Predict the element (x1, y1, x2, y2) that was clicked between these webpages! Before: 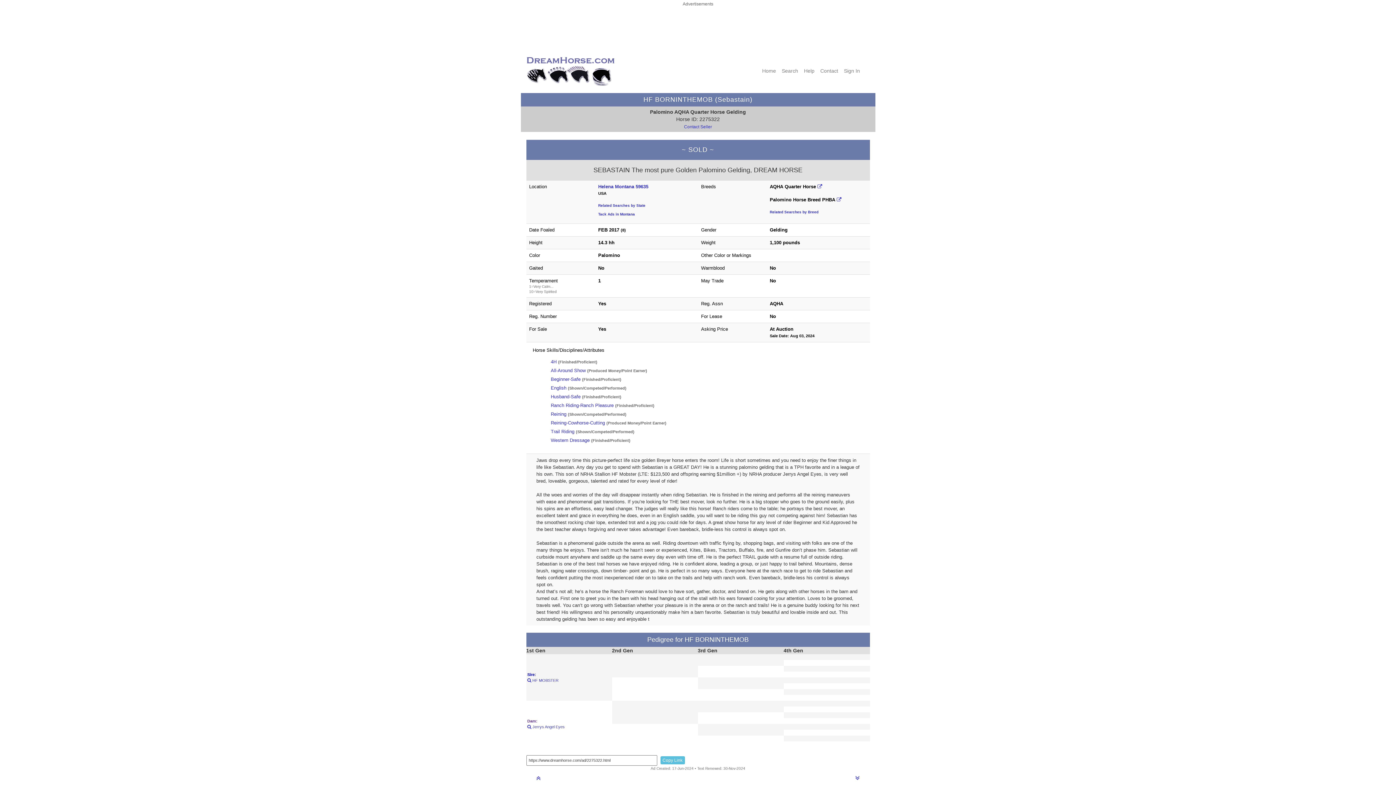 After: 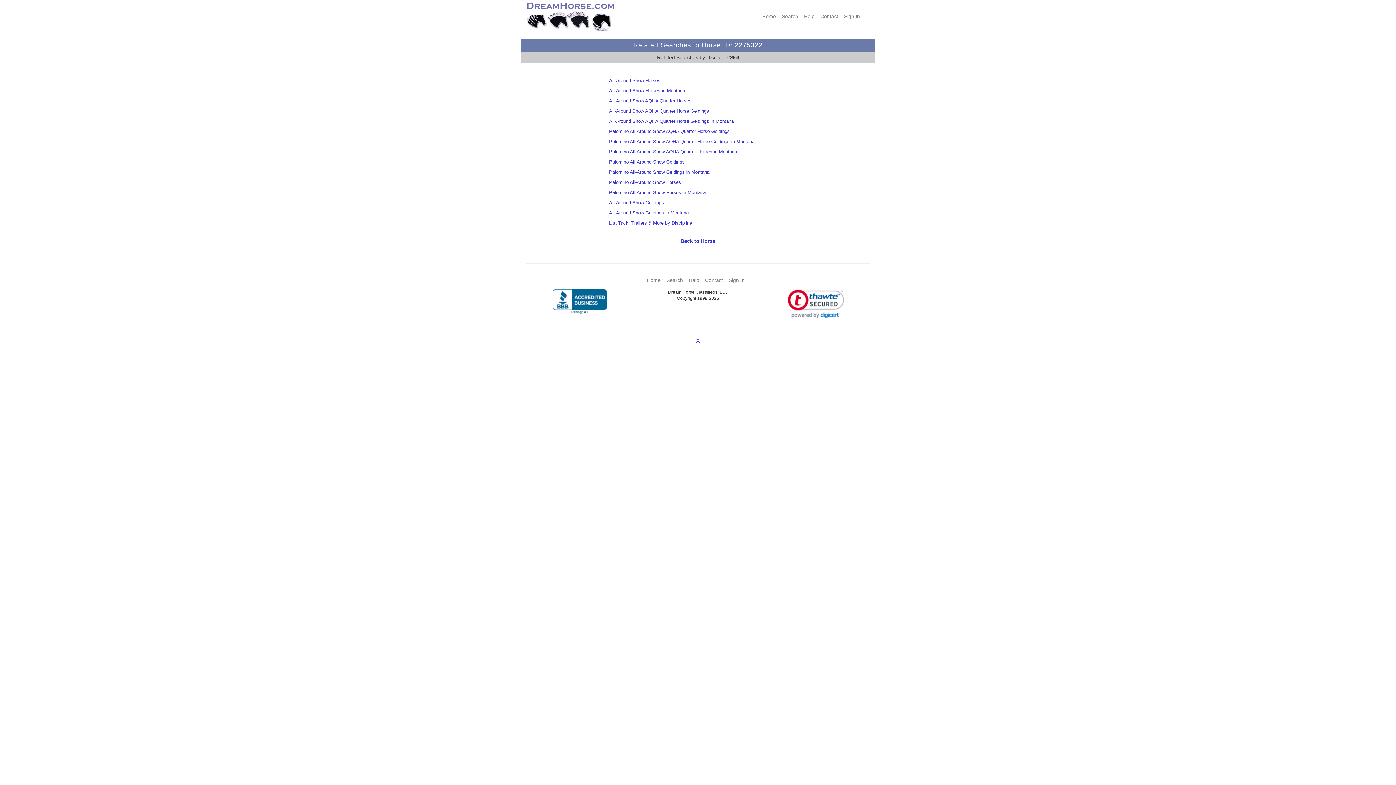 Action: label: All-Around Show bbox: (550, 368, 585, 373)